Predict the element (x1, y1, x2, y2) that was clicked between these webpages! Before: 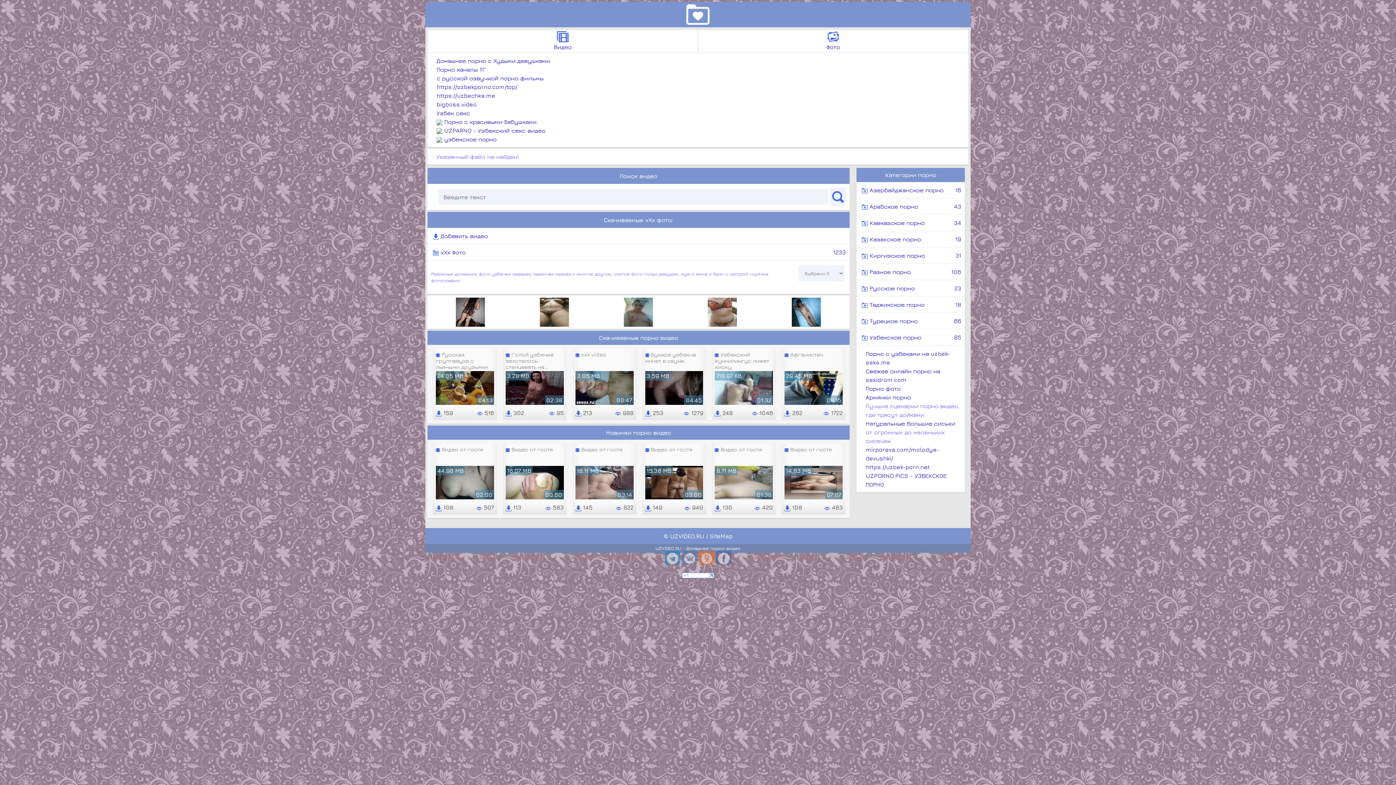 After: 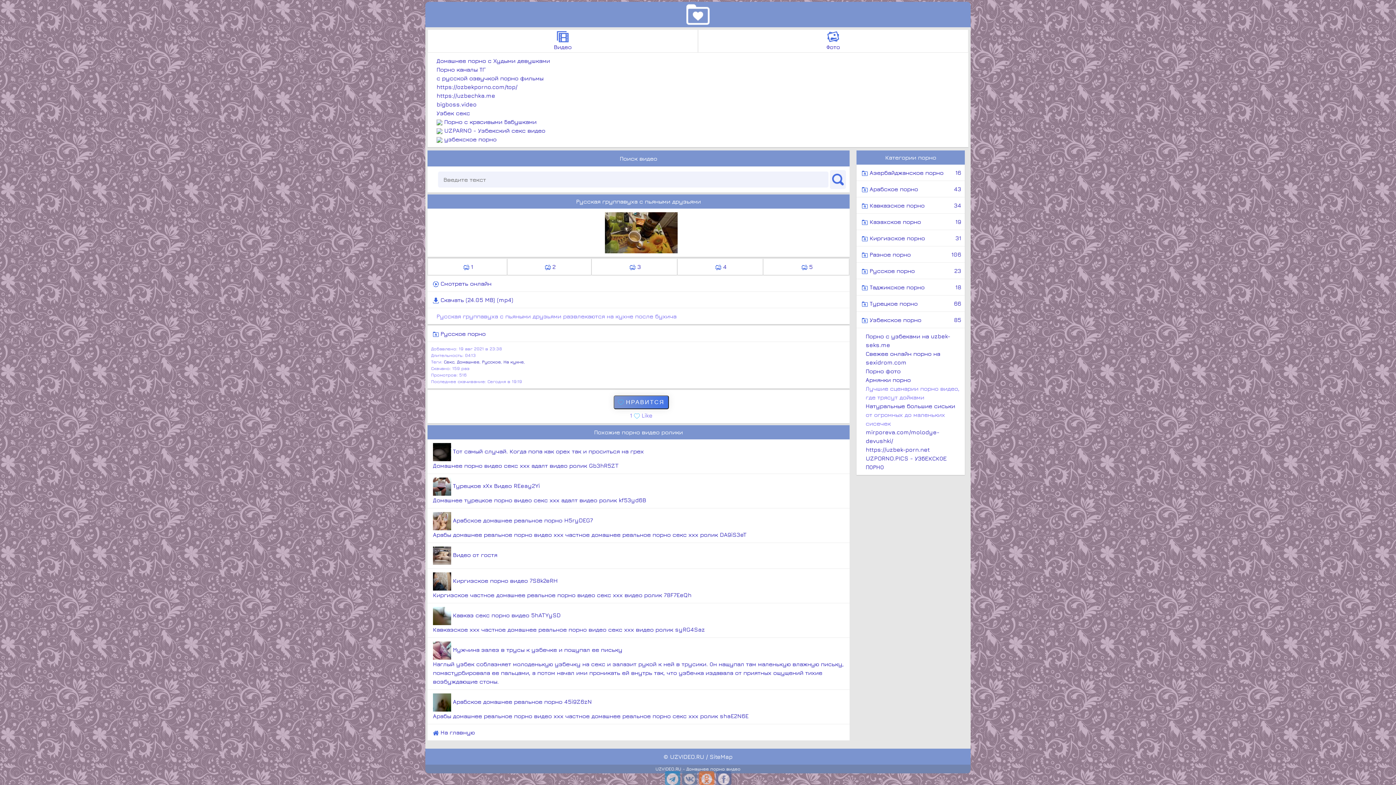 Action: bbox: (436, 351, 494, 404) label: Русская группавуха с пьяными друзьями
24.05 MB
04:13